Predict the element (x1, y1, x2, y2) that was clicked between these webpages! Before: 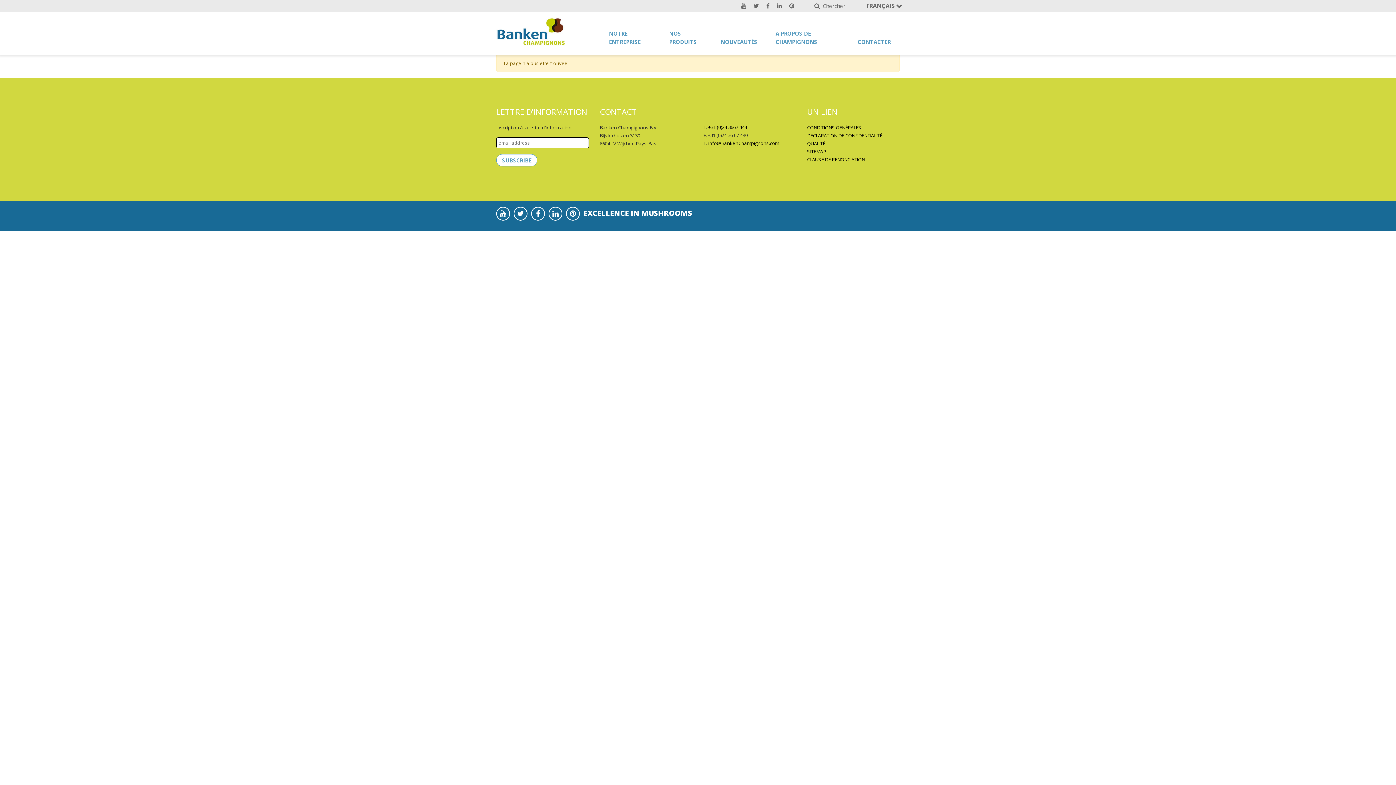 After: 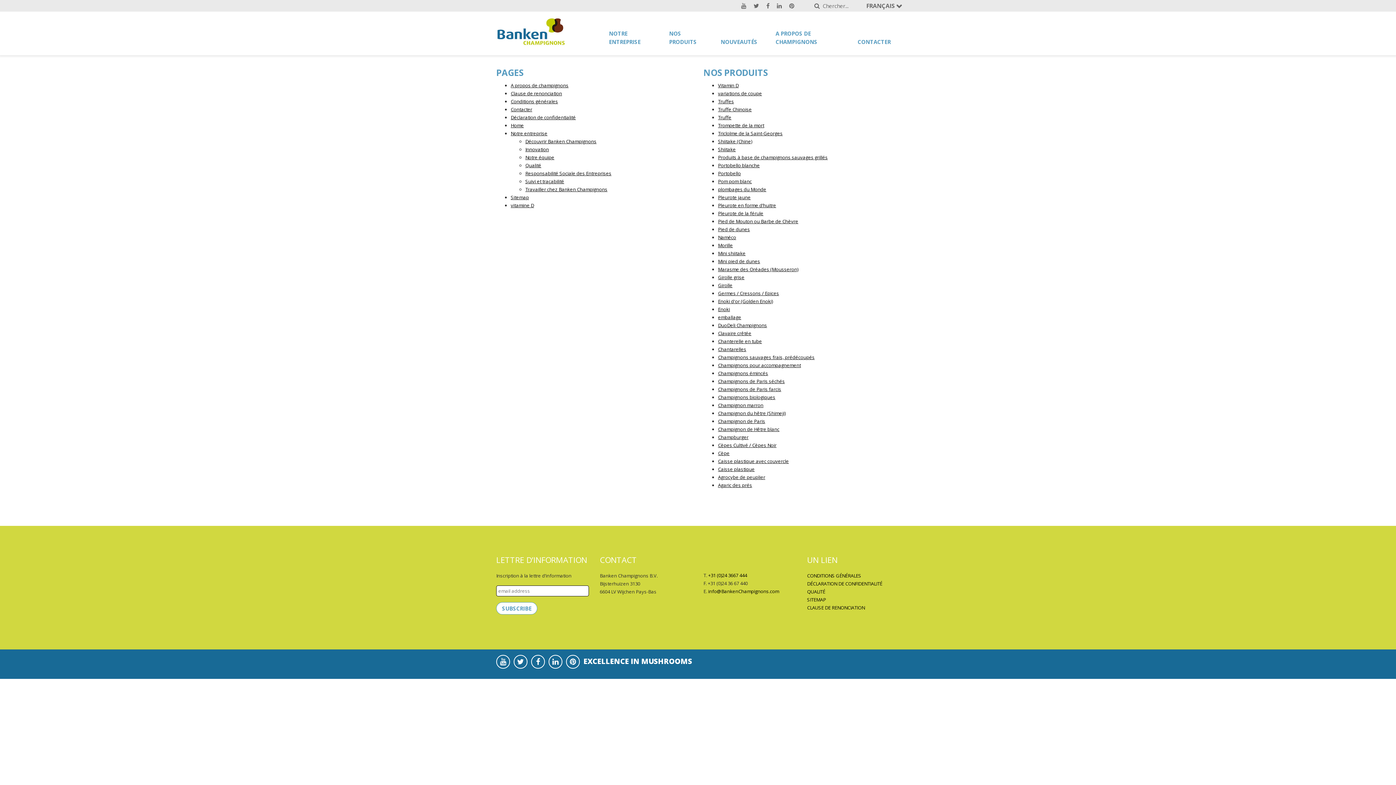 Action: label: SITEMAP bbox: (807, 148, 826, 154)